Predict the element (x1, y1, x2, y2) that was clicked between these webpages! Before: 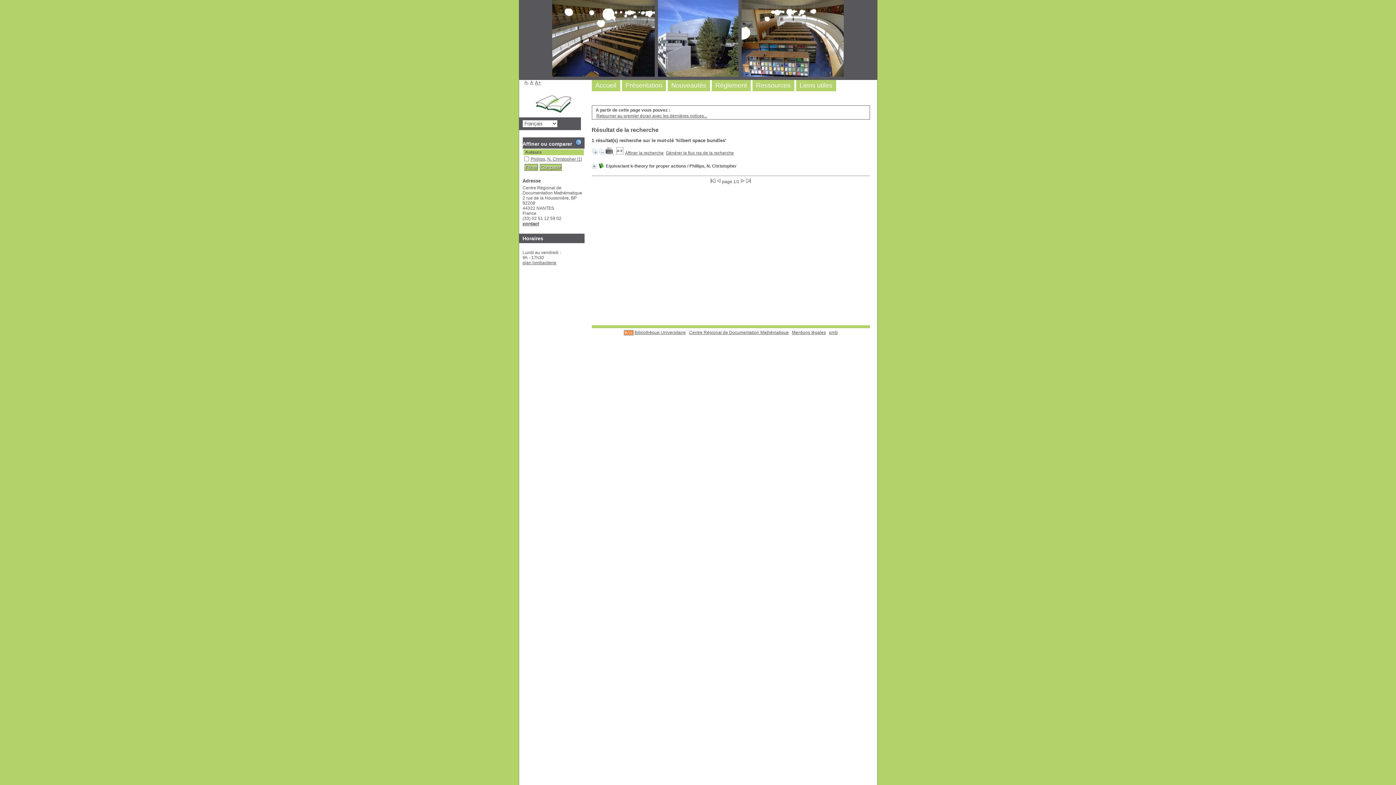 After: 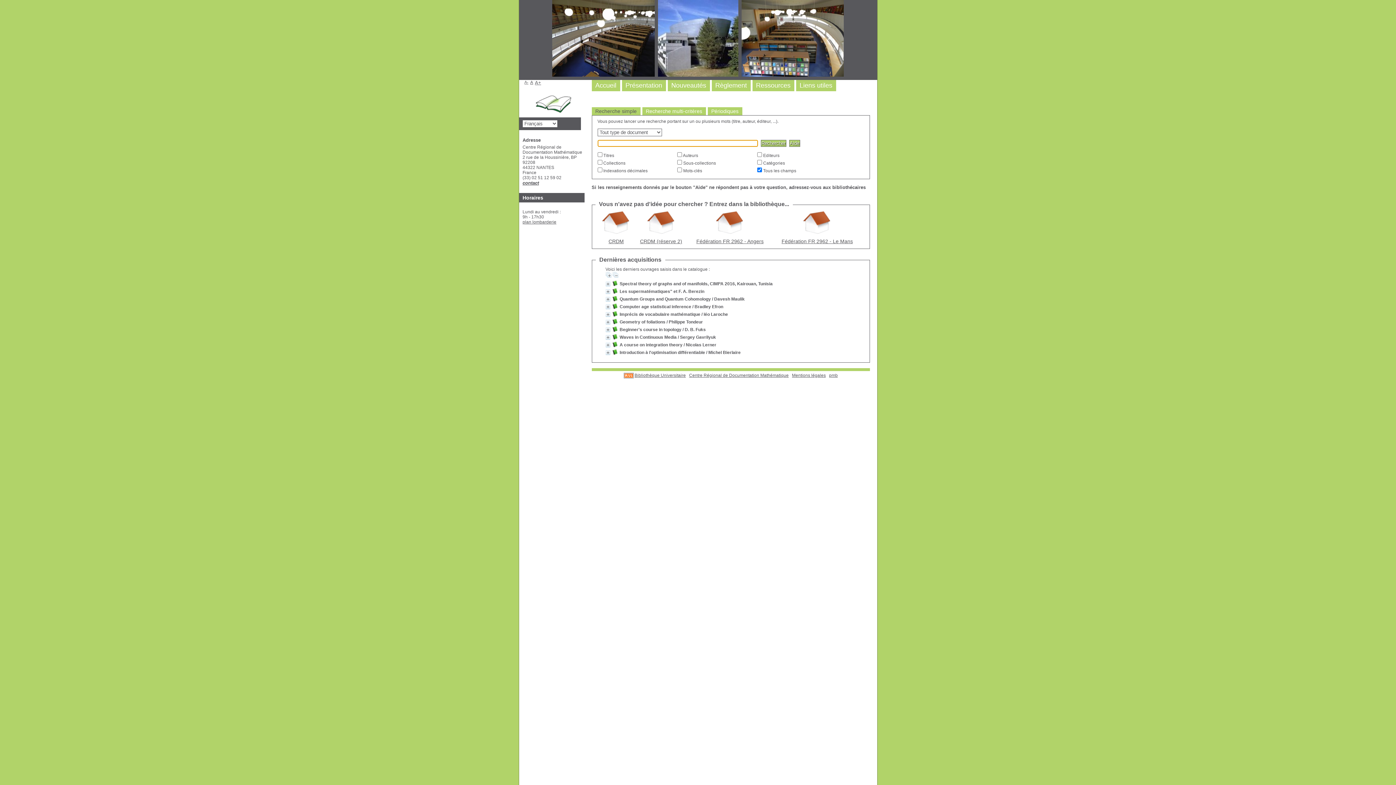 Action: bbox: (535, 102, 571, 107)